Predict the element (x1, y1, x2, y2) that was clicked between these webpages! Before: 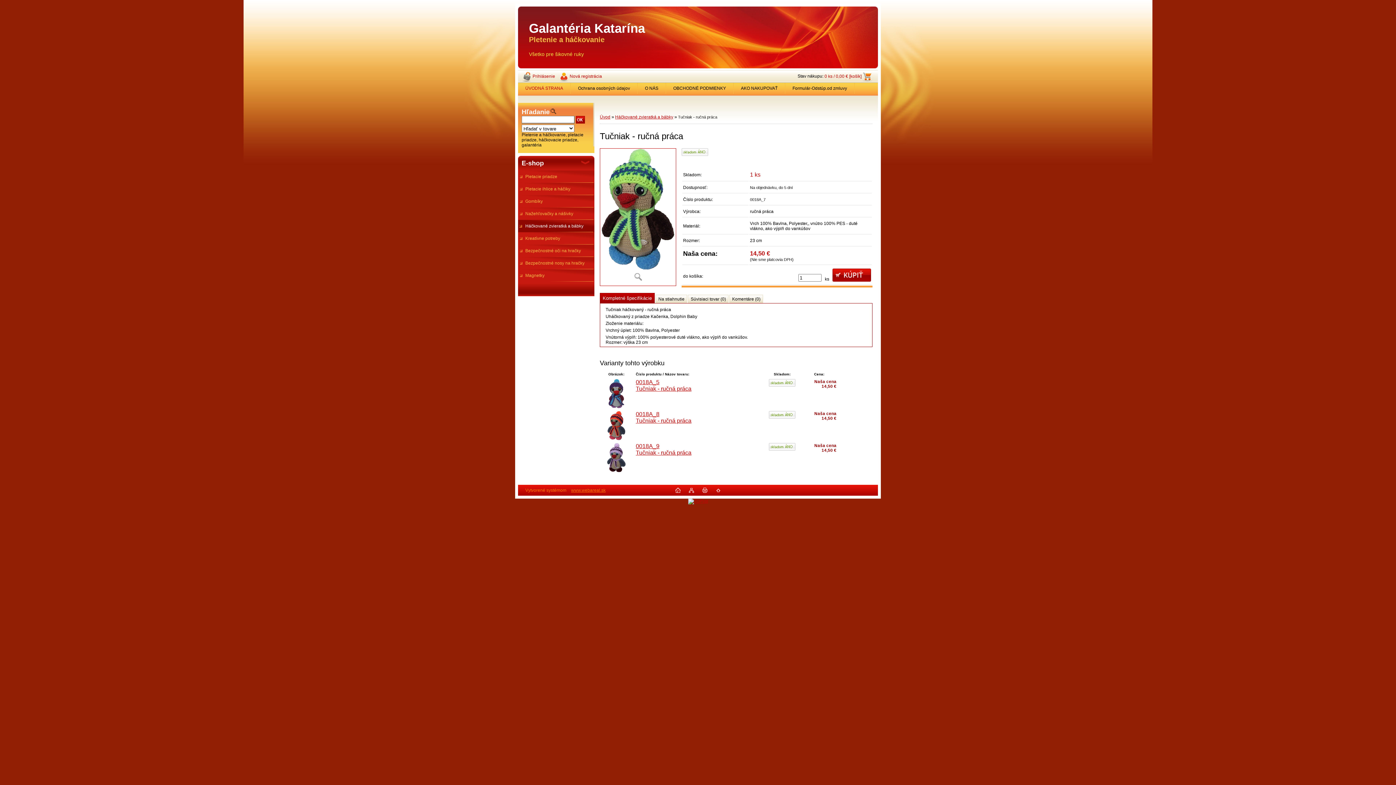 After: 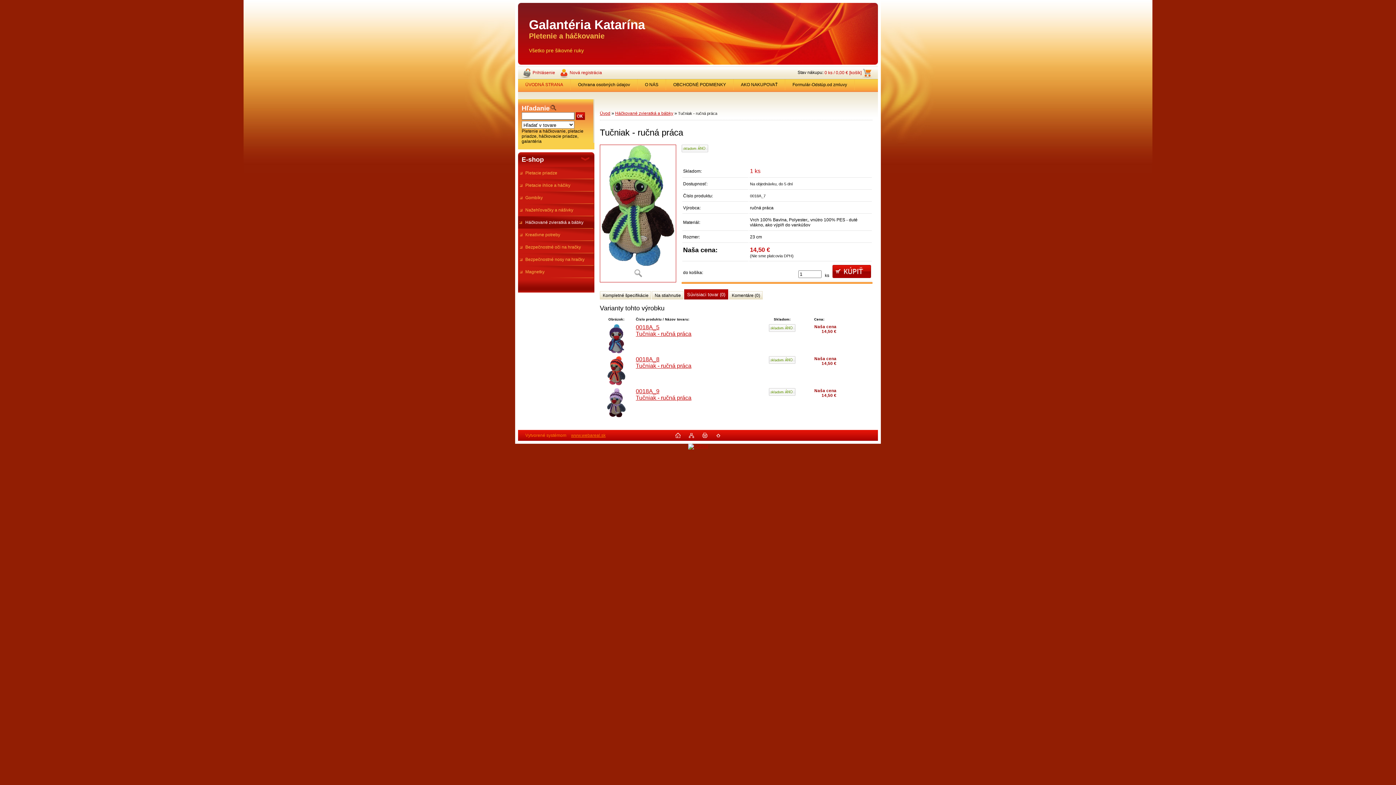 Action: label: Súvisiaci tovar (0) bbox: (689, 295, 728, 303)